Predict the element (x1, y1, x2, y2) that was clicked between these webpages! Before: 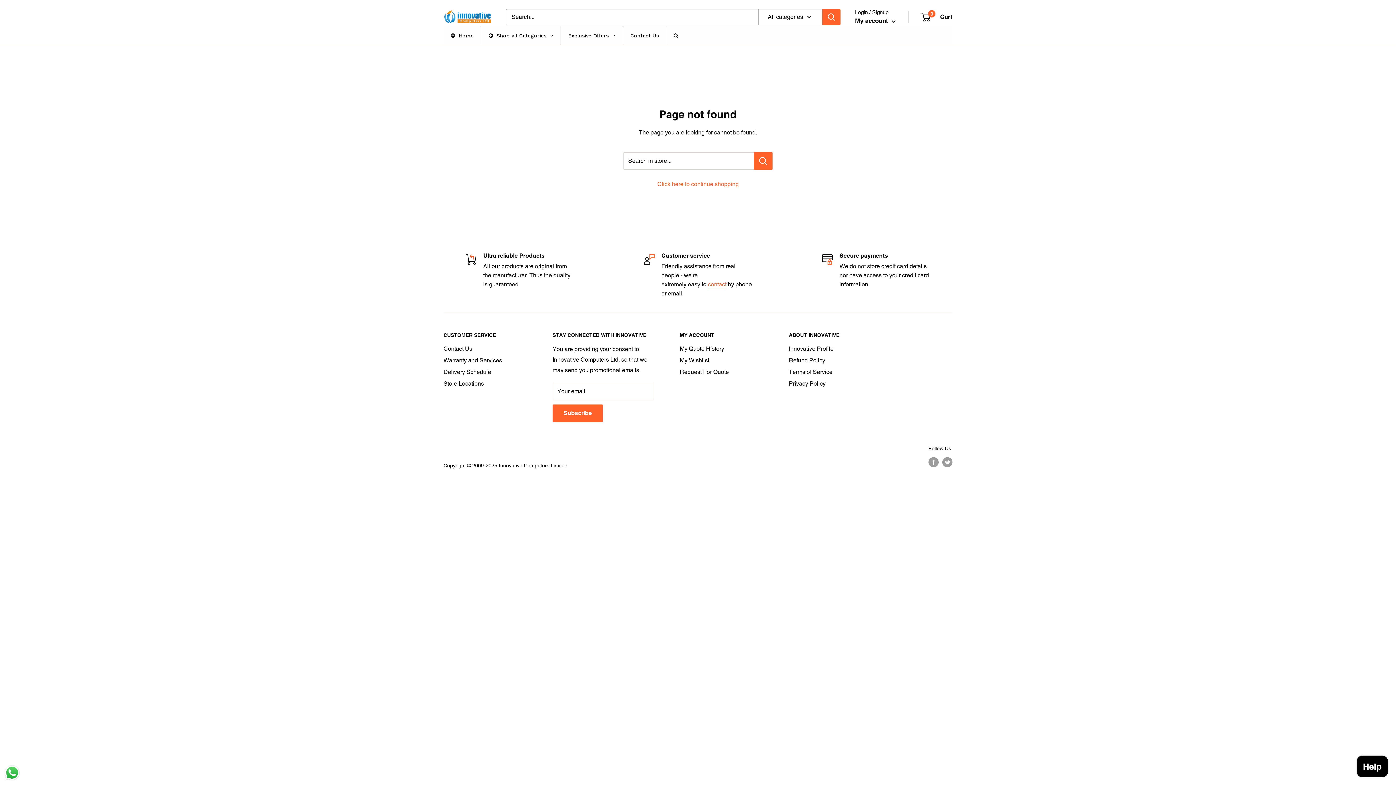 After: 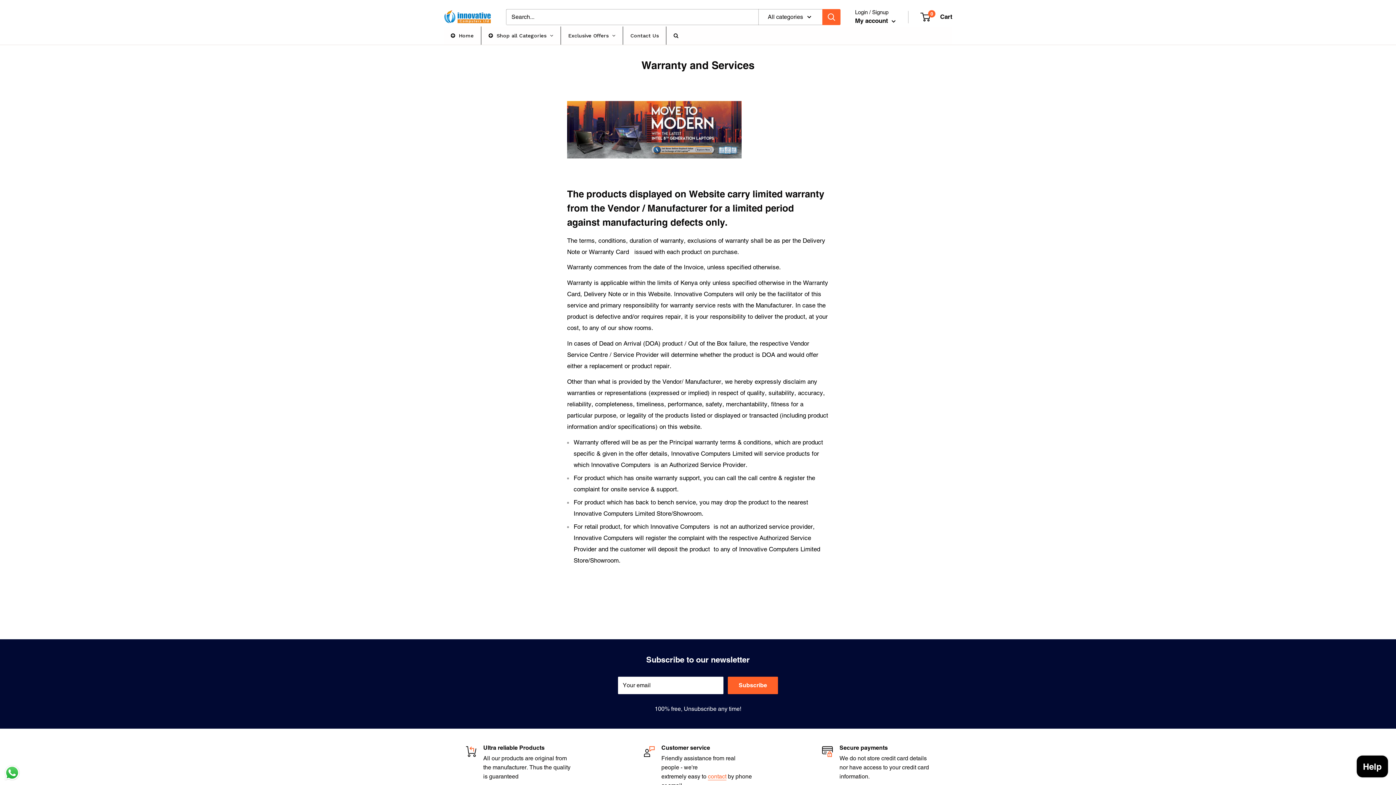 Action: label: Warranty and Services bbox: (443, 354, 527, 366)